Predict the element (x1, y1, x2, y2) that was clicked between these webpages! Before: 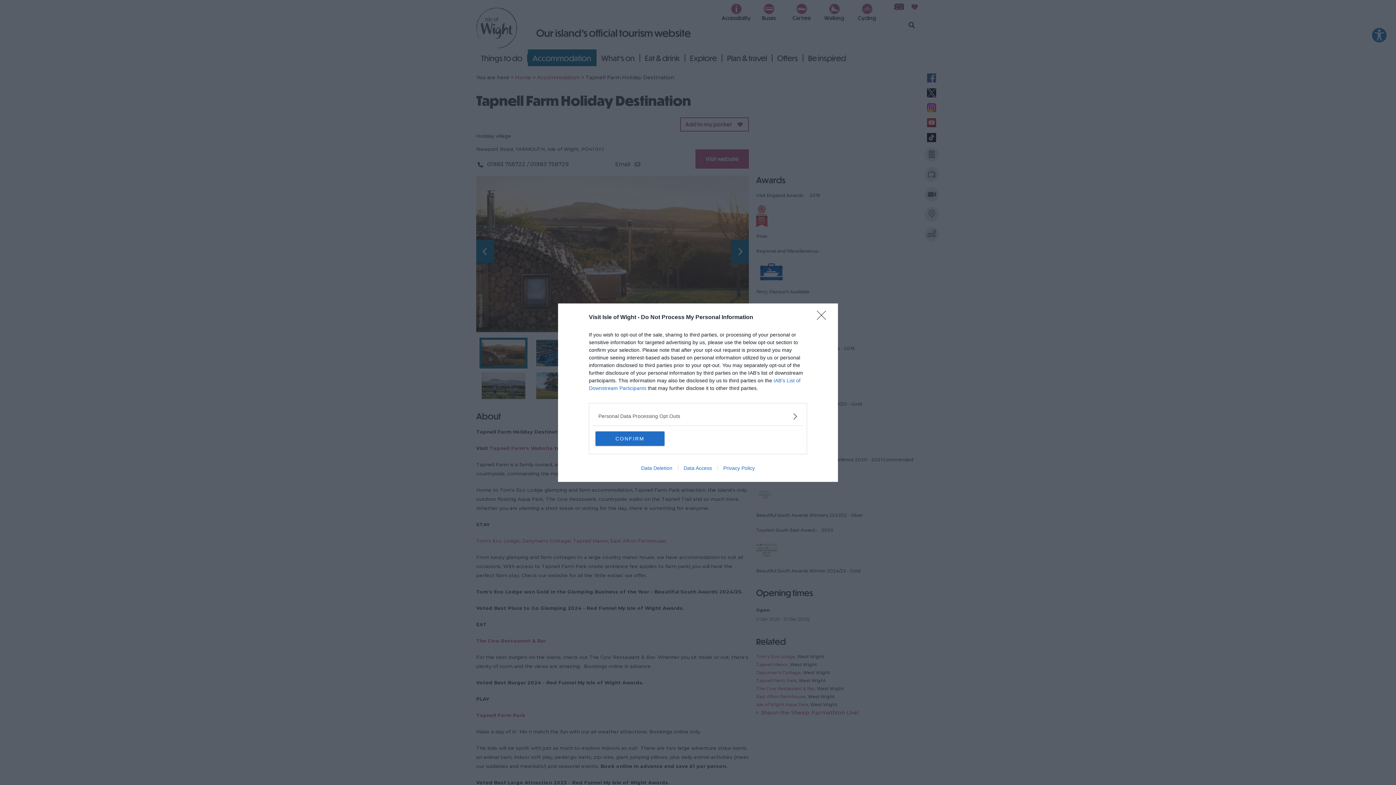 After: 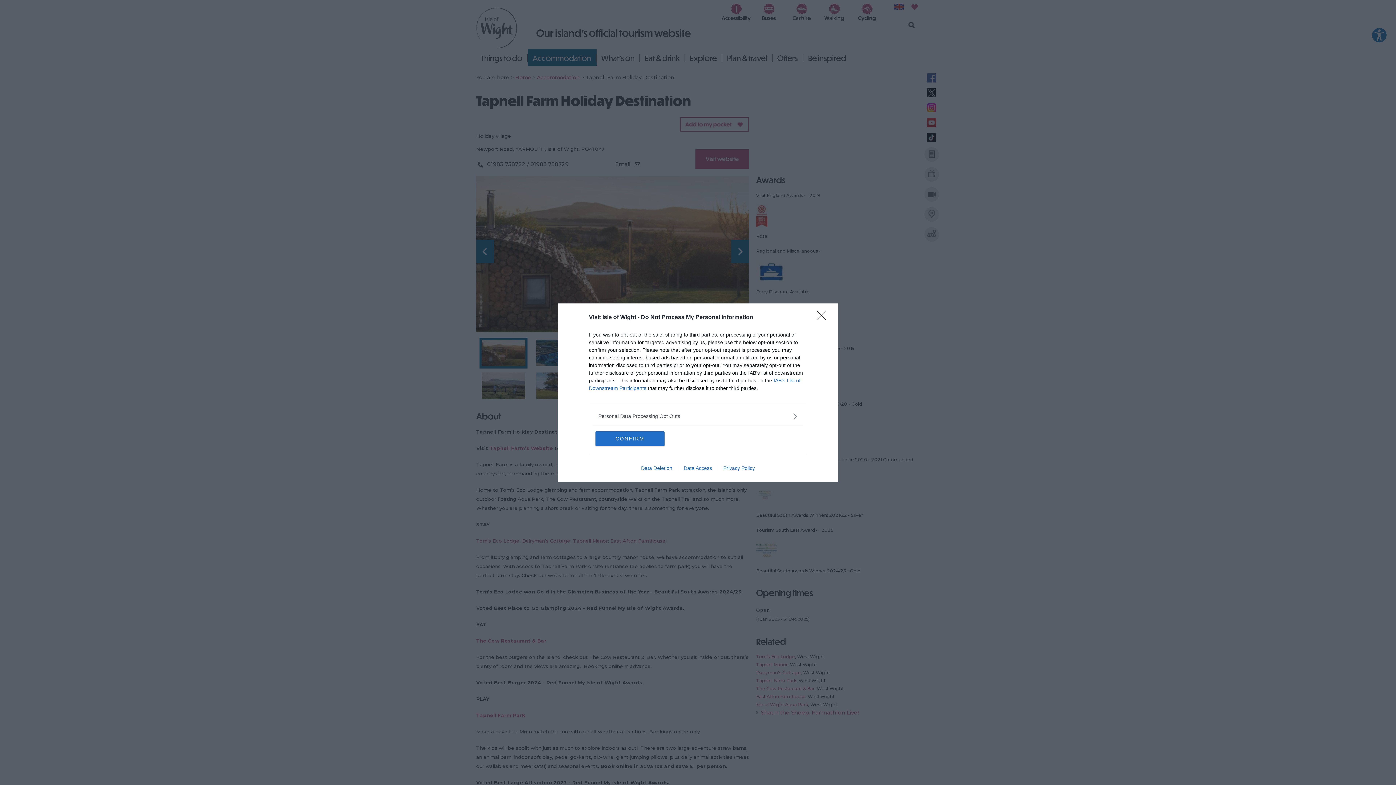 Action: label: Data Deletion bbox: (635, 465, 678, 471)